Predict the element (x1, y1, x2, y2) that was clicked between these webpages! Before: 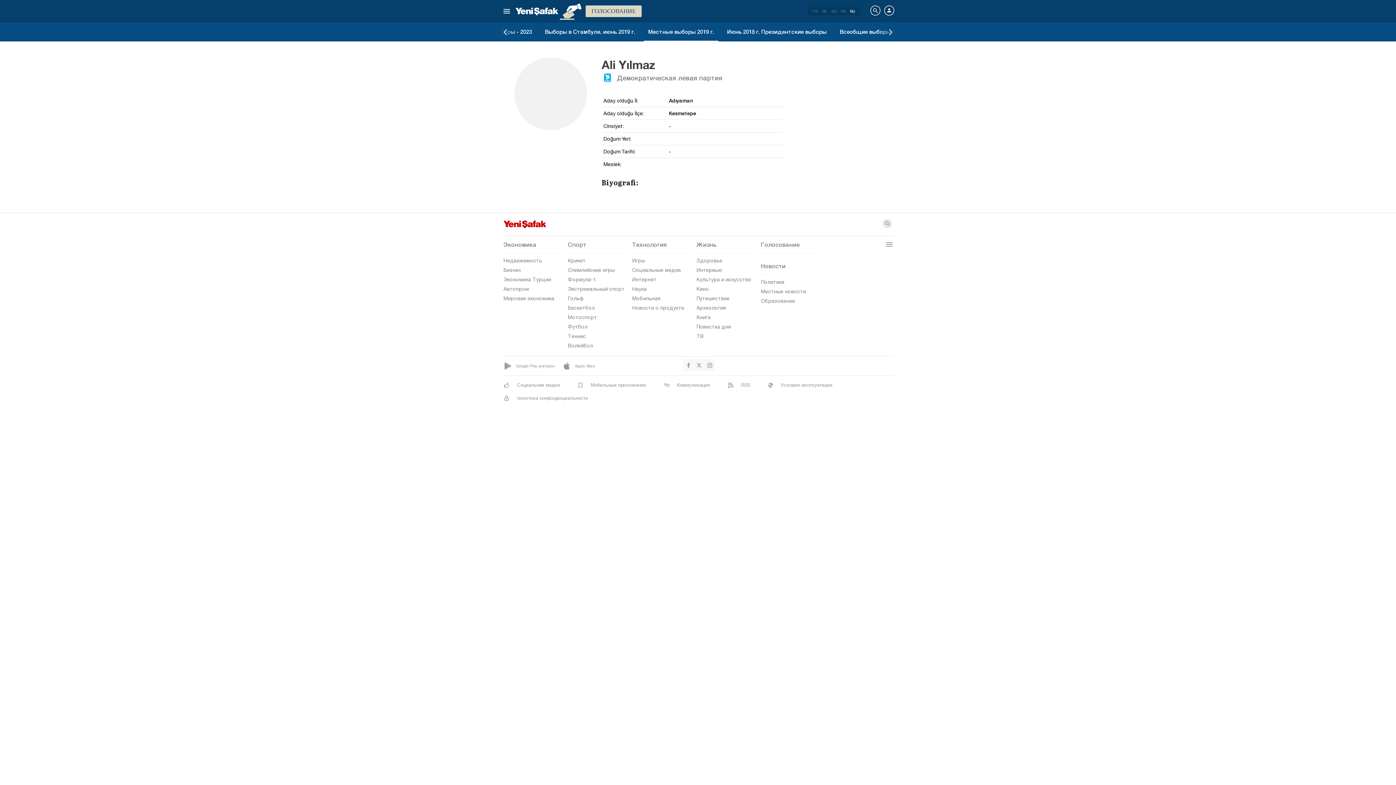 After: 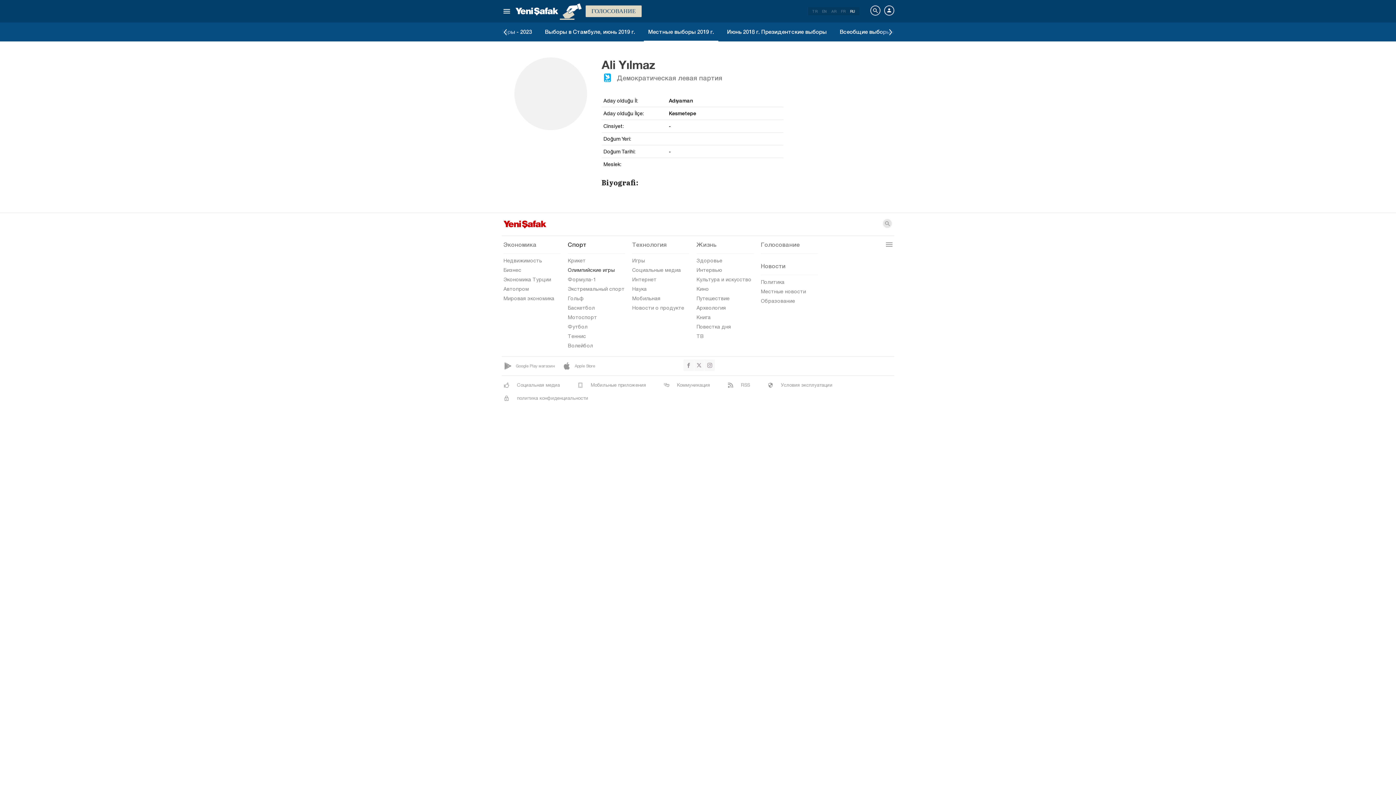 Action: label: Олимпийские игры bbox: (568, 266, 625, 273)